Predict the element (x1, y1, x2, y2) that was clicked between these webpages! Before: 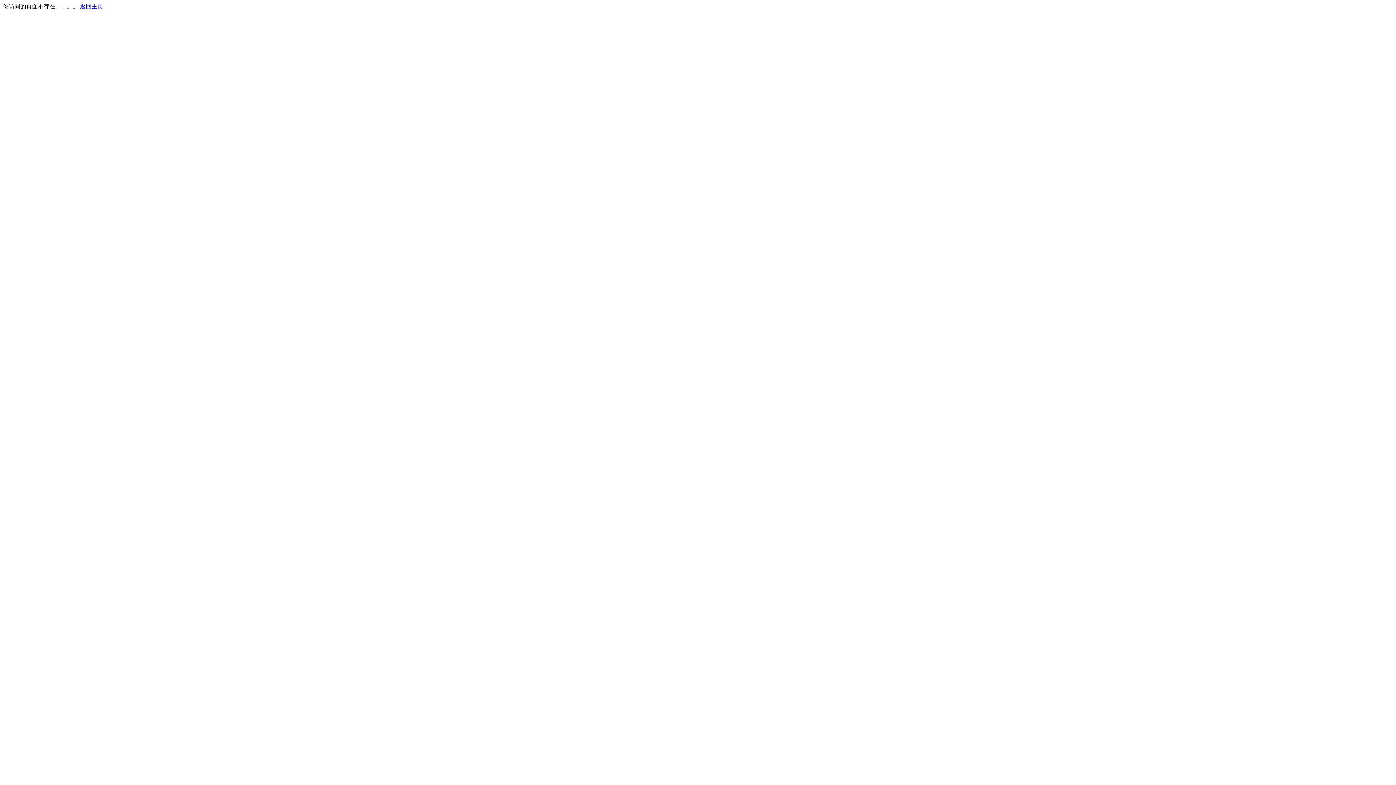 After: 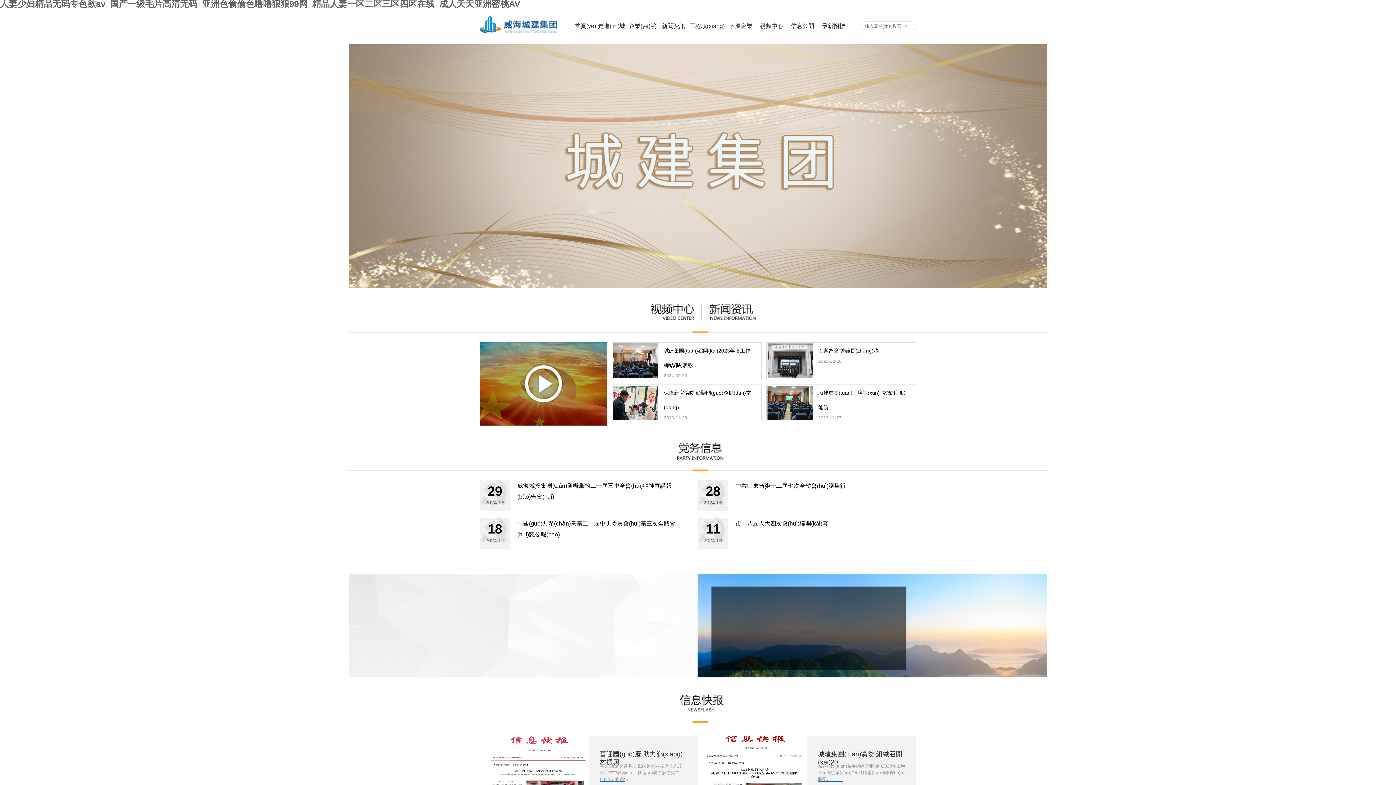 Action: label: 返回主页 bbox: (80, 3, 103, 9)